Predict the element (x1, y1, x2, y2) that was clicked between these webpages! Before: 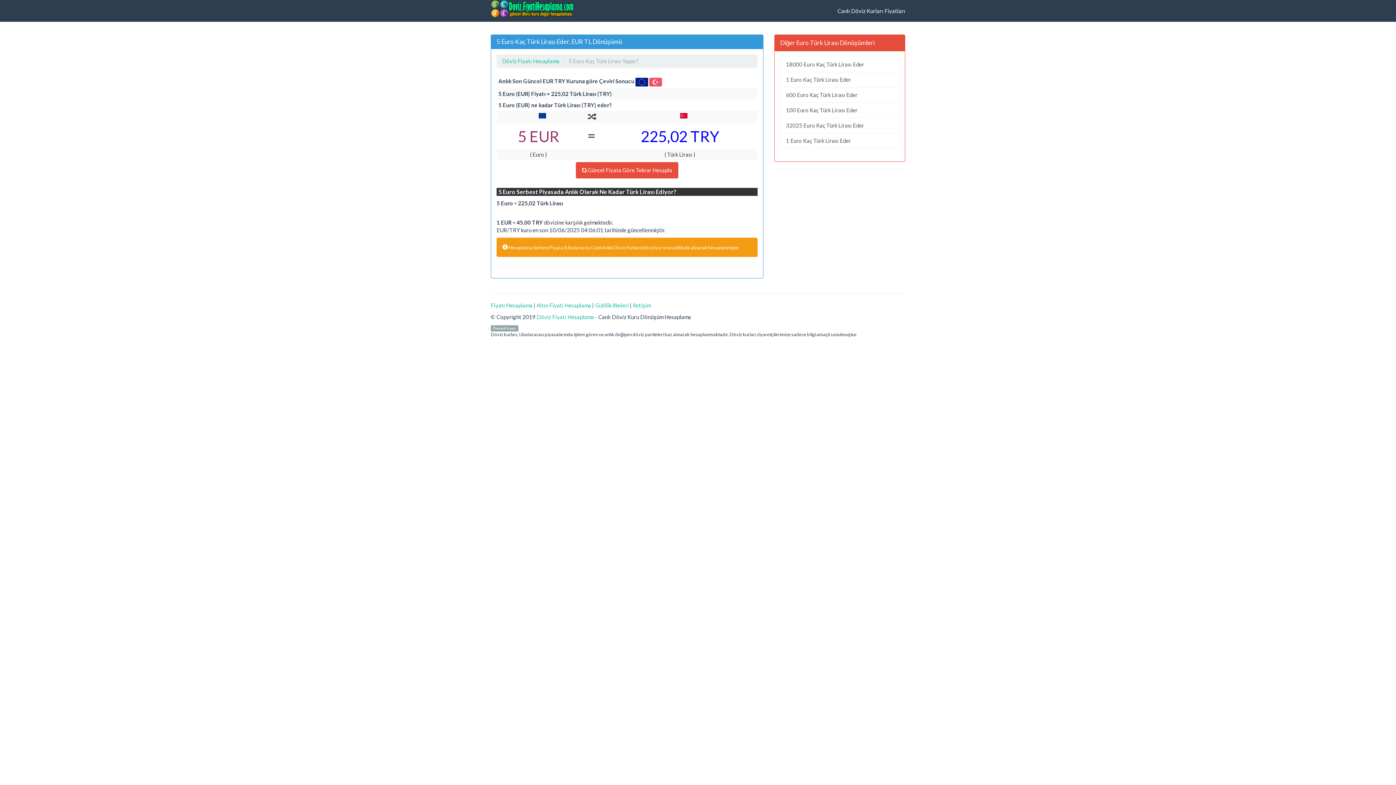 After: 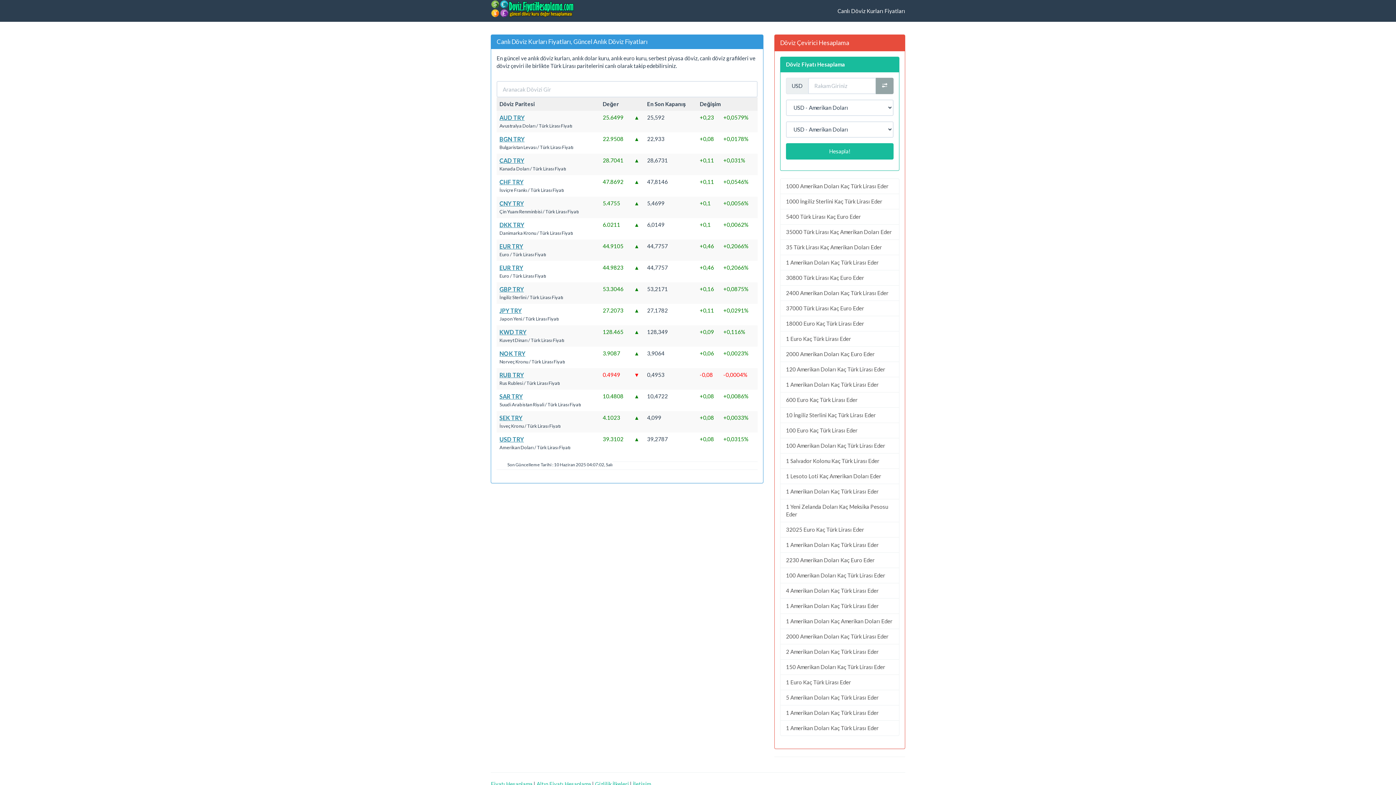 Action: bbox: (832, 0, 910, 21) label: Canlı Döviz Kurları Fiyatları